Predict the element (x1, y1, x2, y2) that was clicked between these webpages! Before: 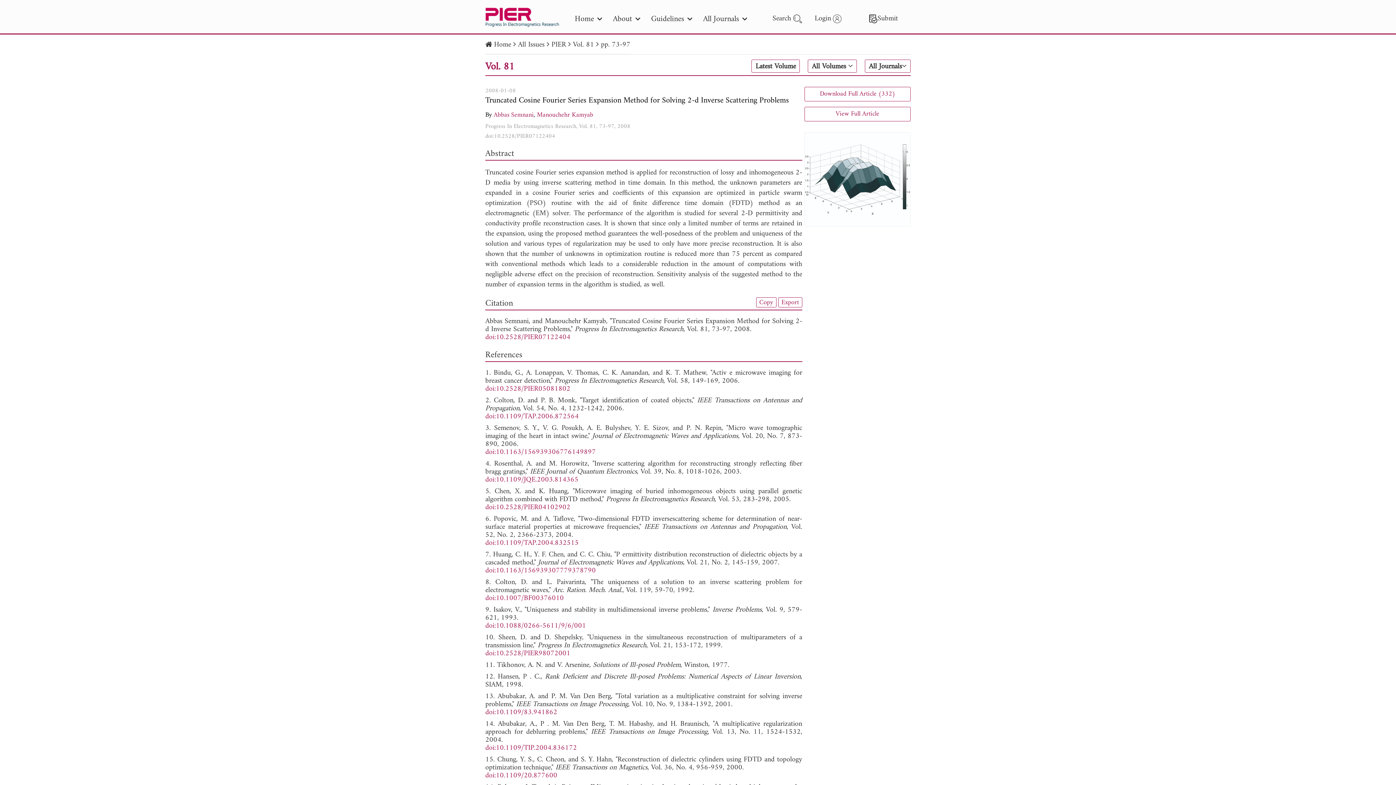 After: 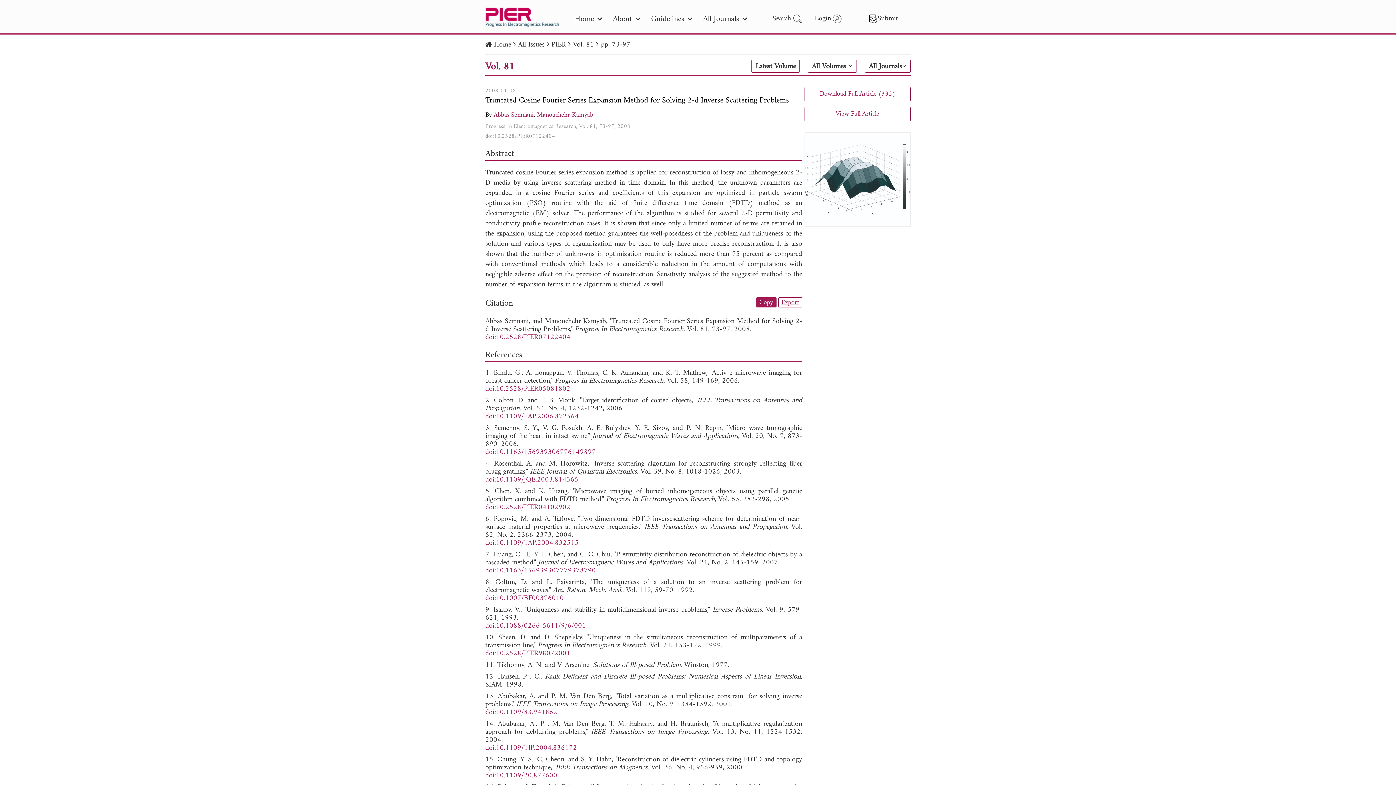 Action: bbox: (756, 297, 776, 307) label: Copy